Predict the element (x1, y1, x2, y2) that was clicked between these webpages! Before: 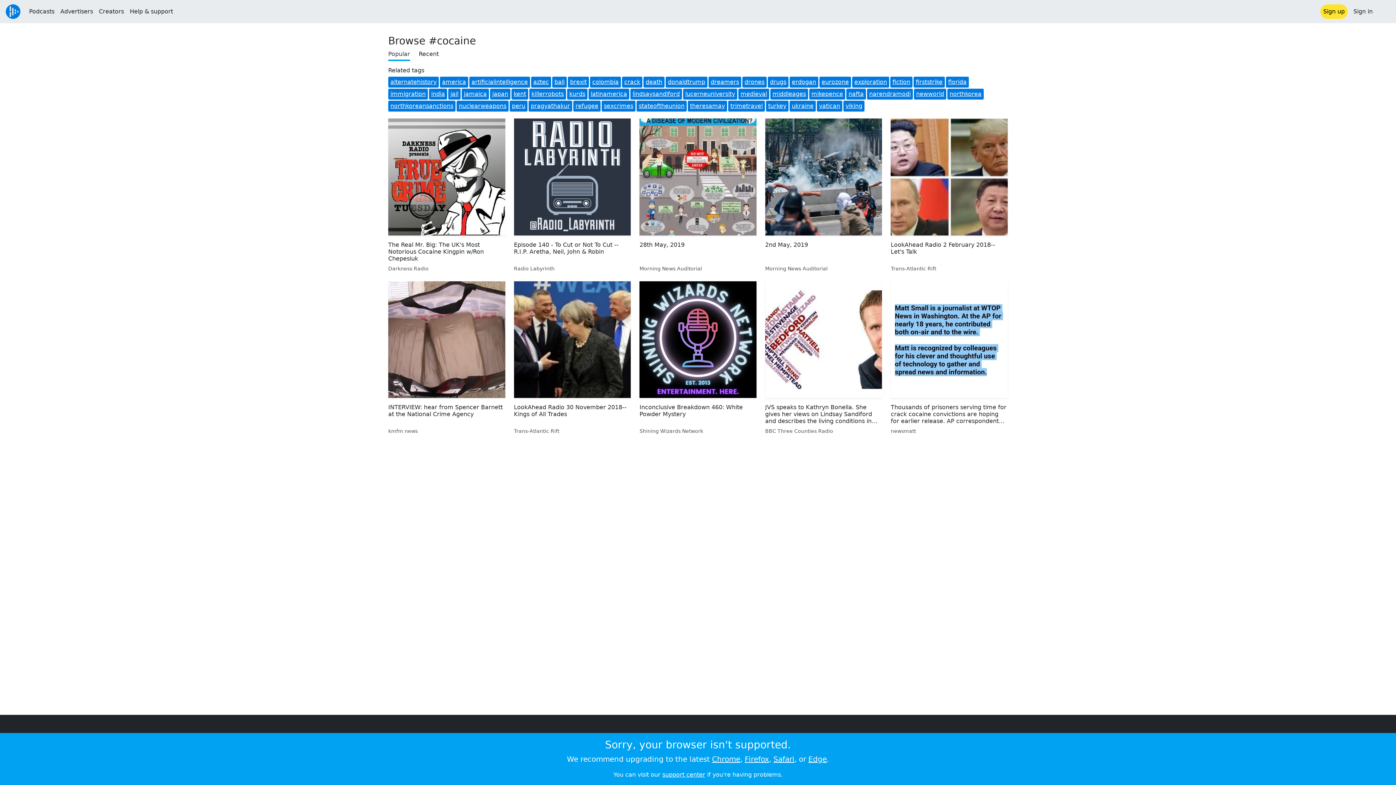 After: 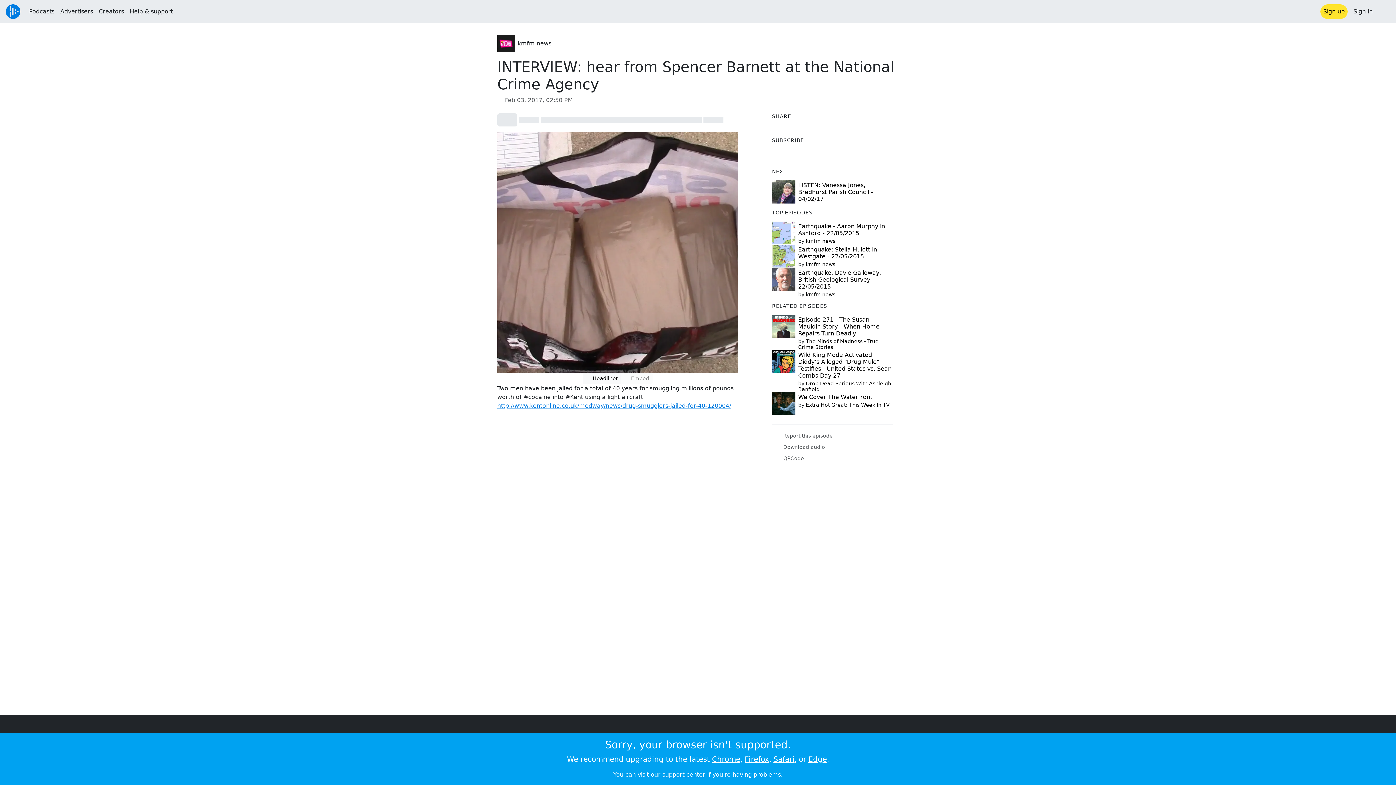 Action: label: INTERVIEW: hear from Spencer Barnett at the National Crime Agency bbox: (388, 404, 505, 417)